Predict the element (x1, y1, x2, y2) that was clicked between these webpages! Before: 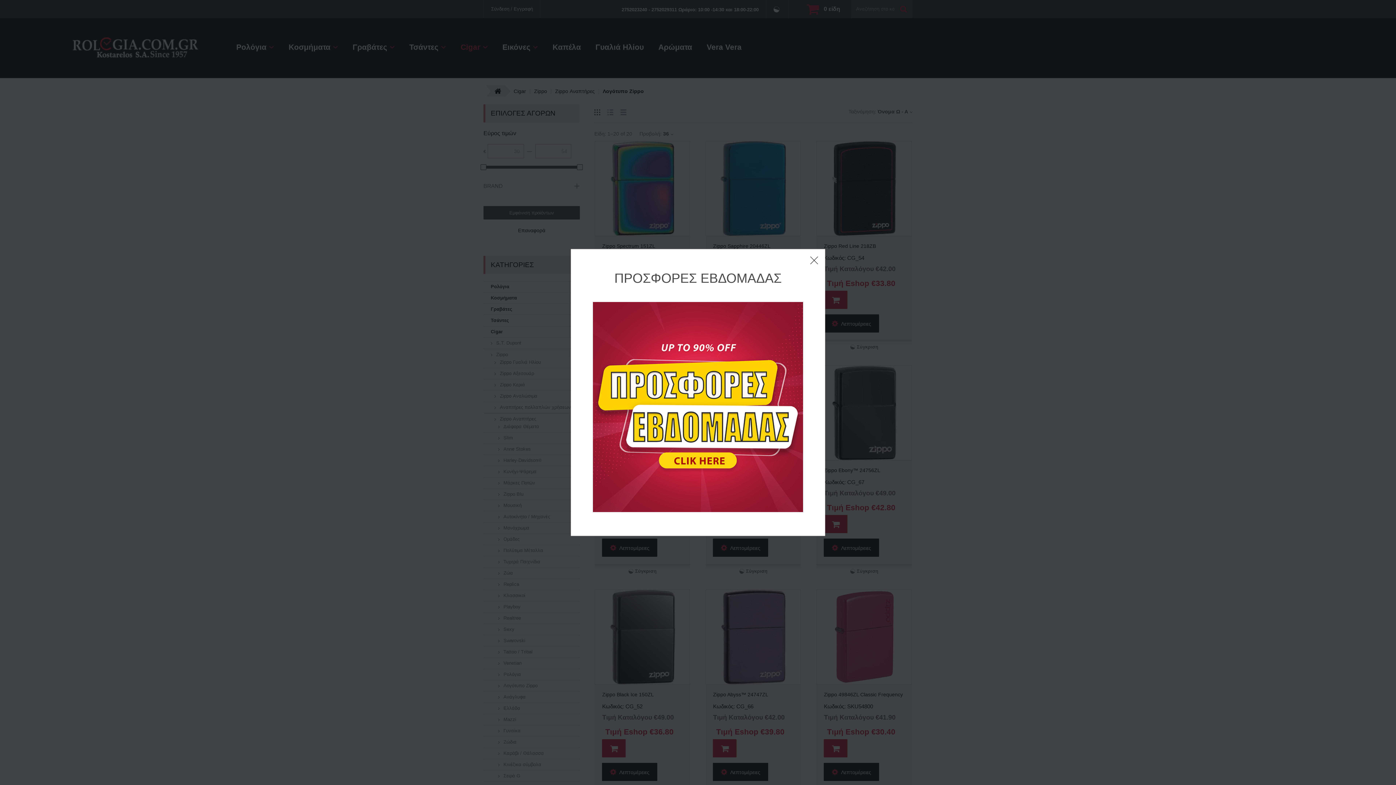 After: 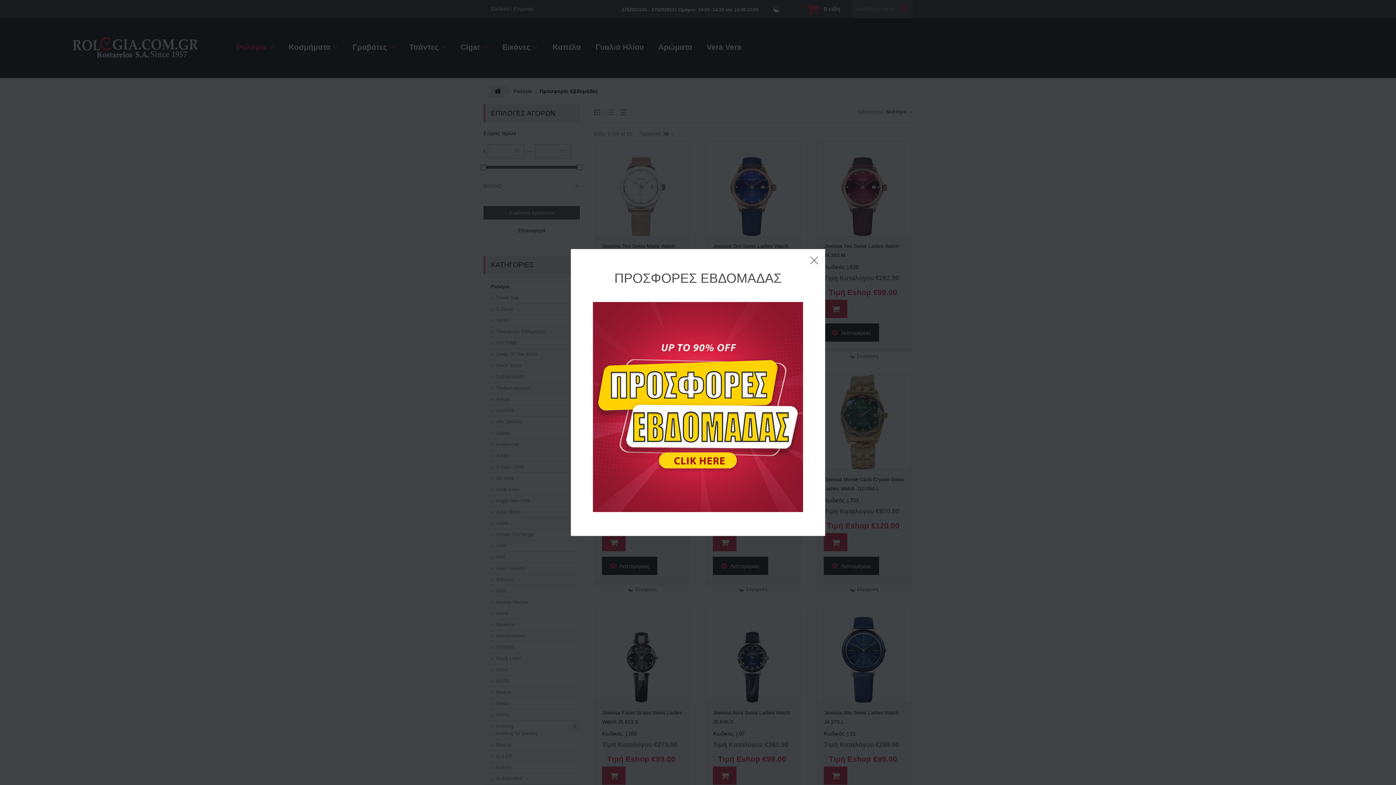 Action: bbox: (593, 302, 803, 512)